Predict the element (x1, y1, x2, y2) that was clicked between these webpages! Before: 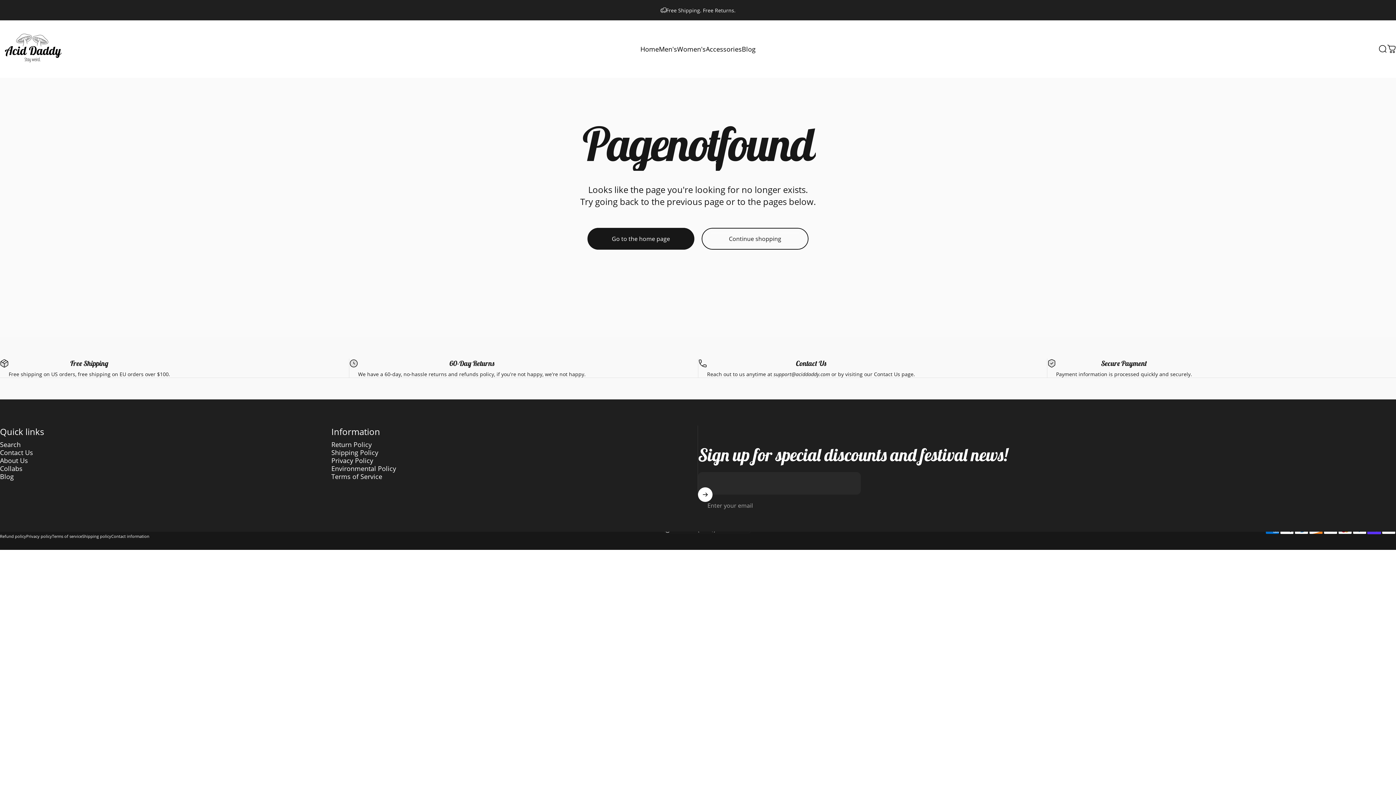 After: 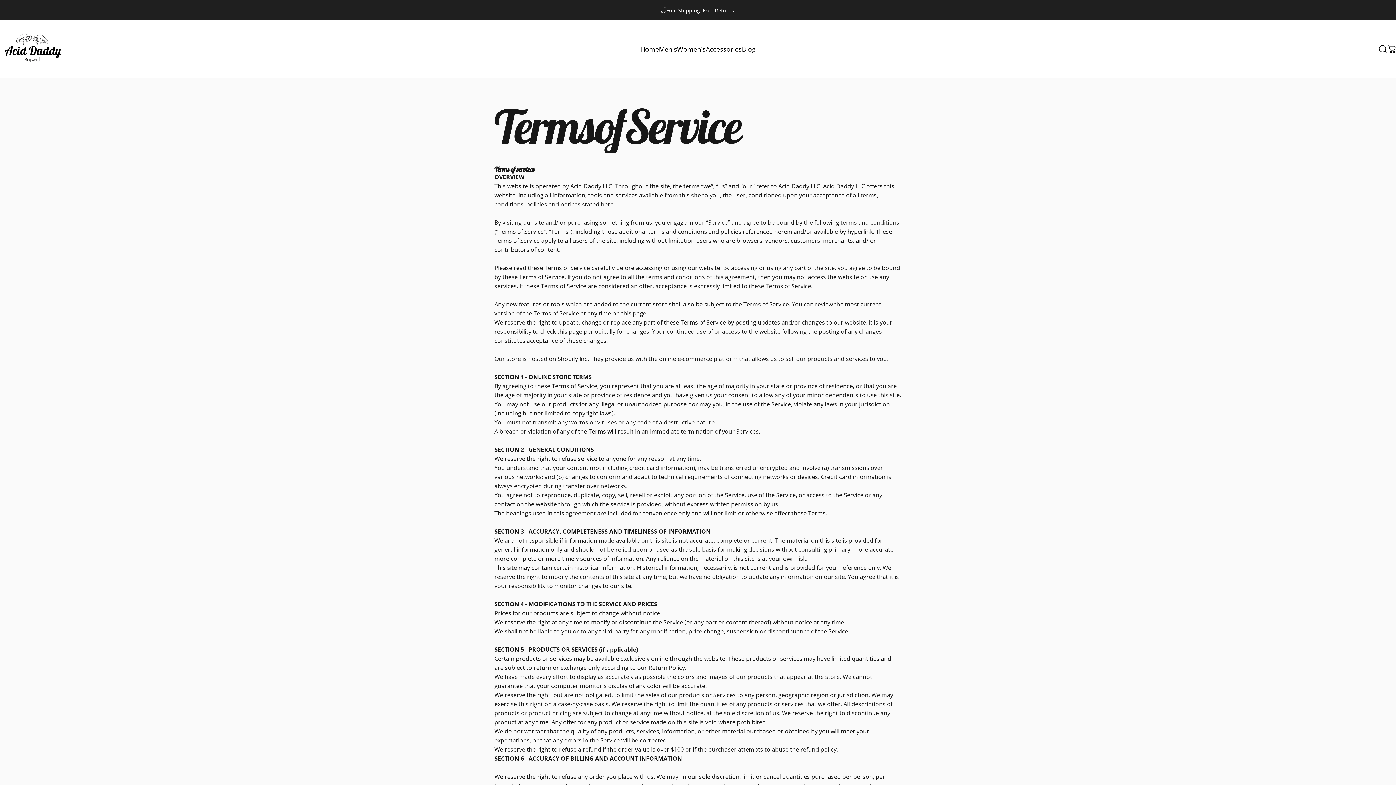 Action: bbox: (331, 472, 382, 480) label: Terms of Service